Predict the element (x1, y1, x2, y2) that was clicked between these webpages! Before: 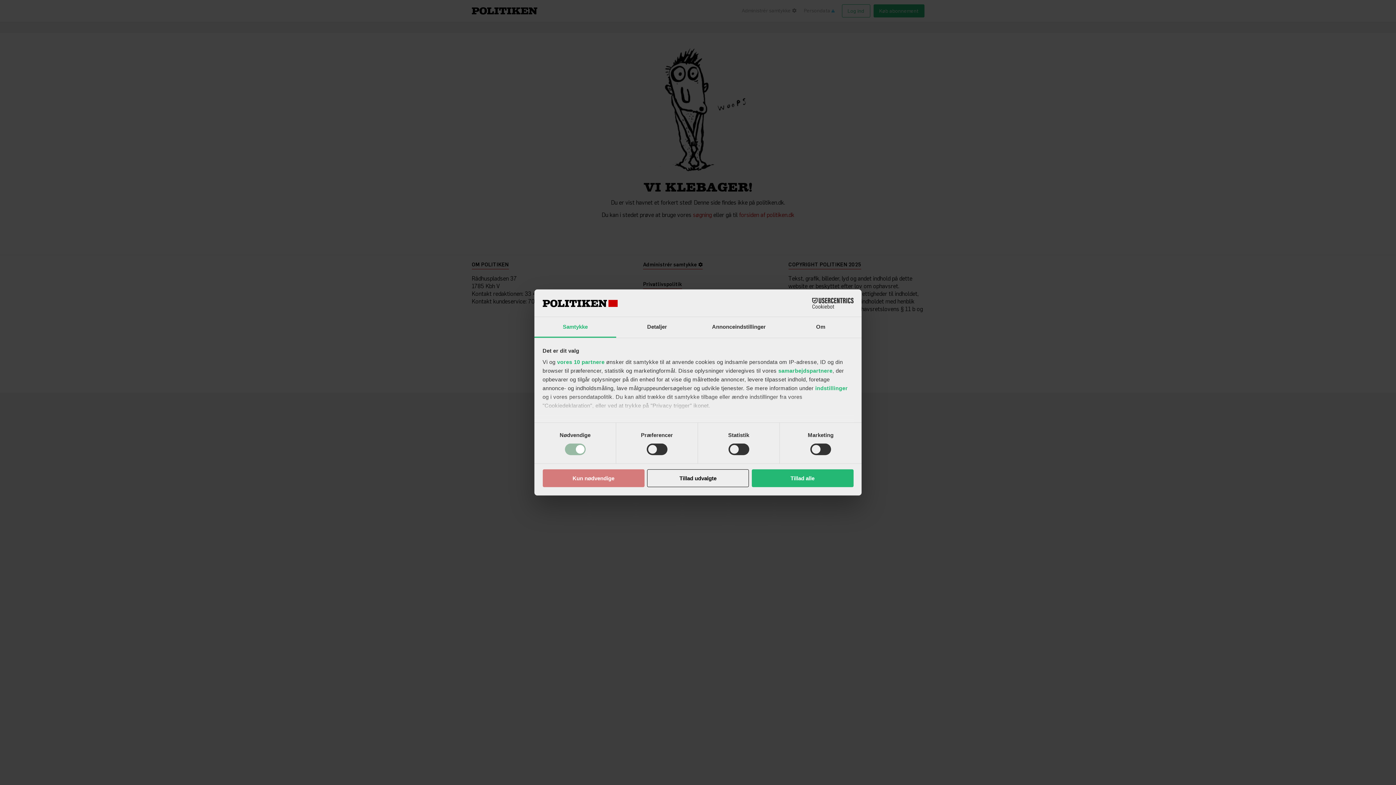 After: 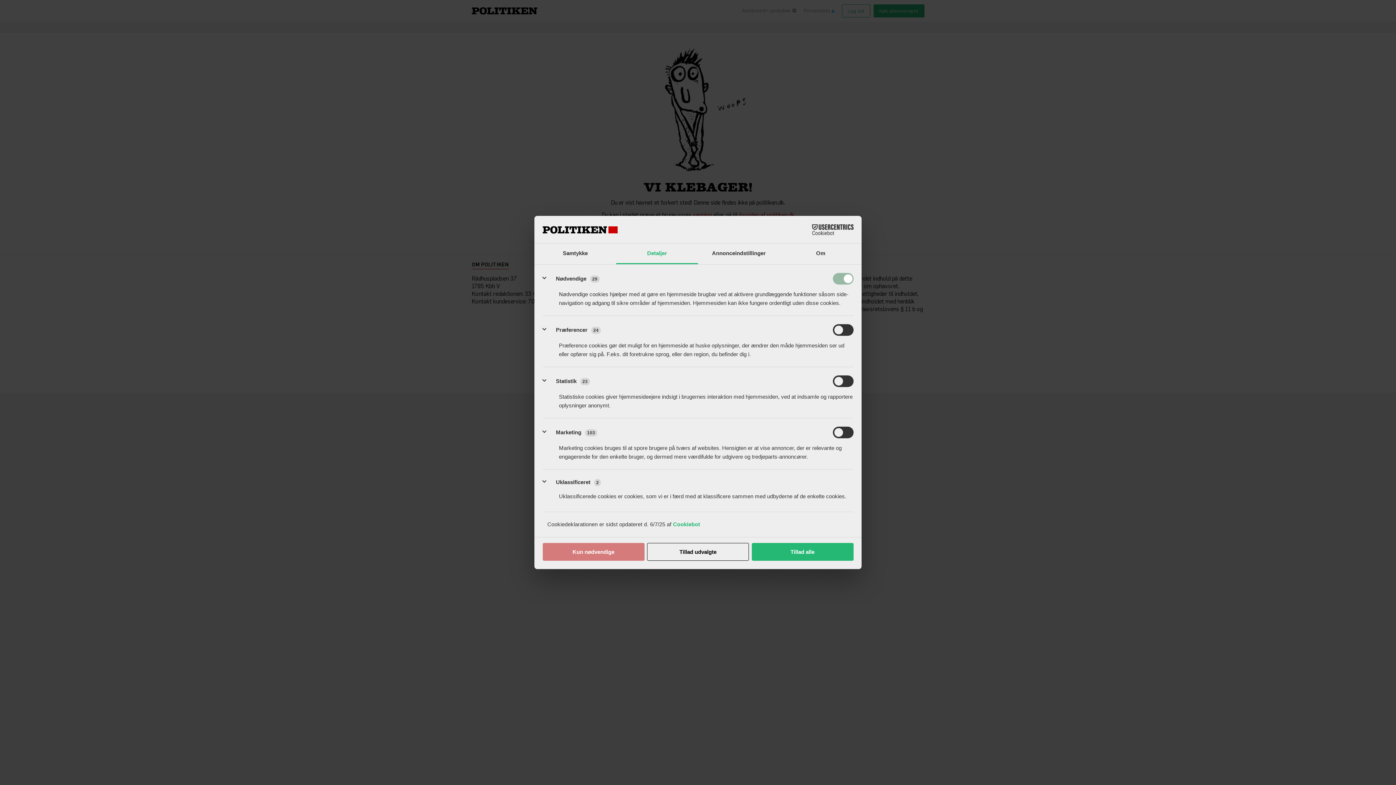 Action: label: Detaljer bbox: (616, 317, 698, 337)